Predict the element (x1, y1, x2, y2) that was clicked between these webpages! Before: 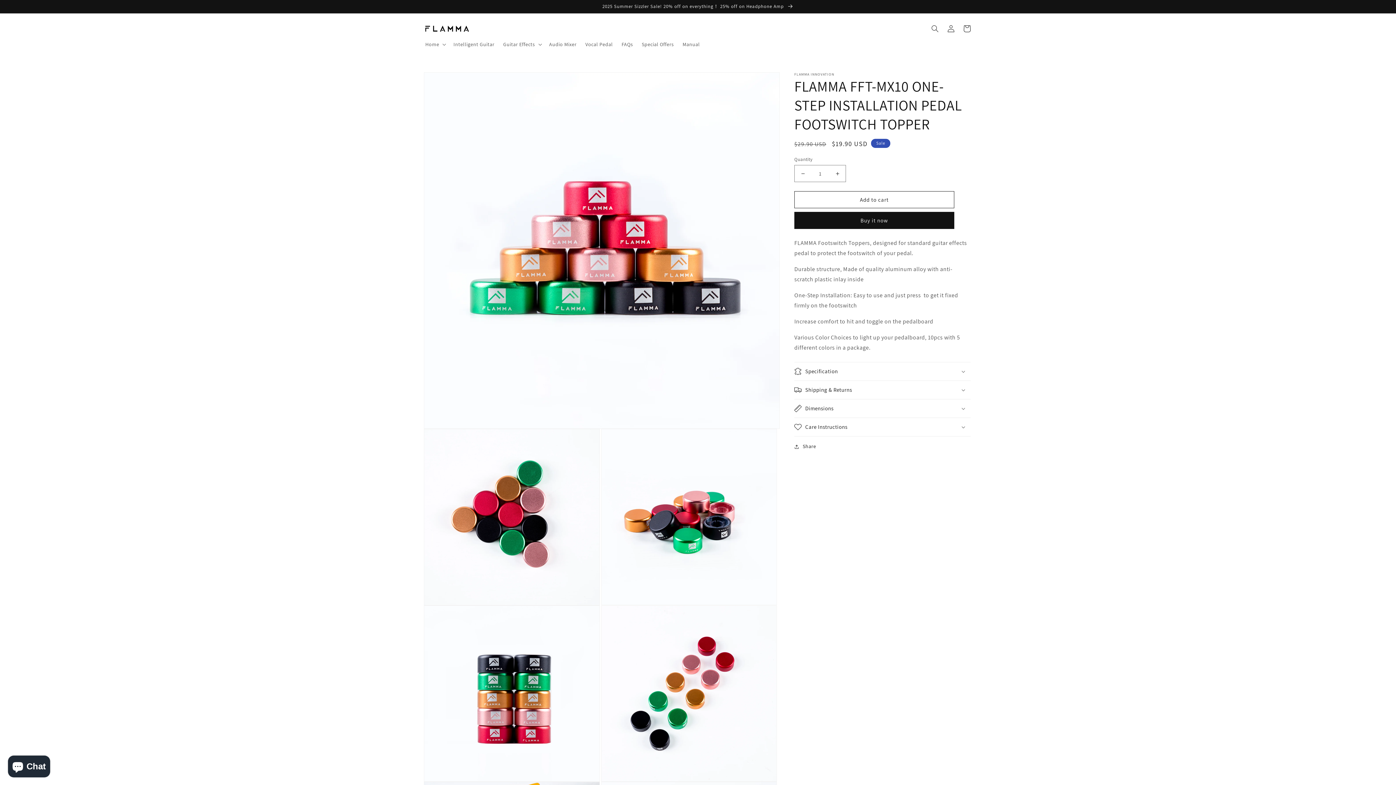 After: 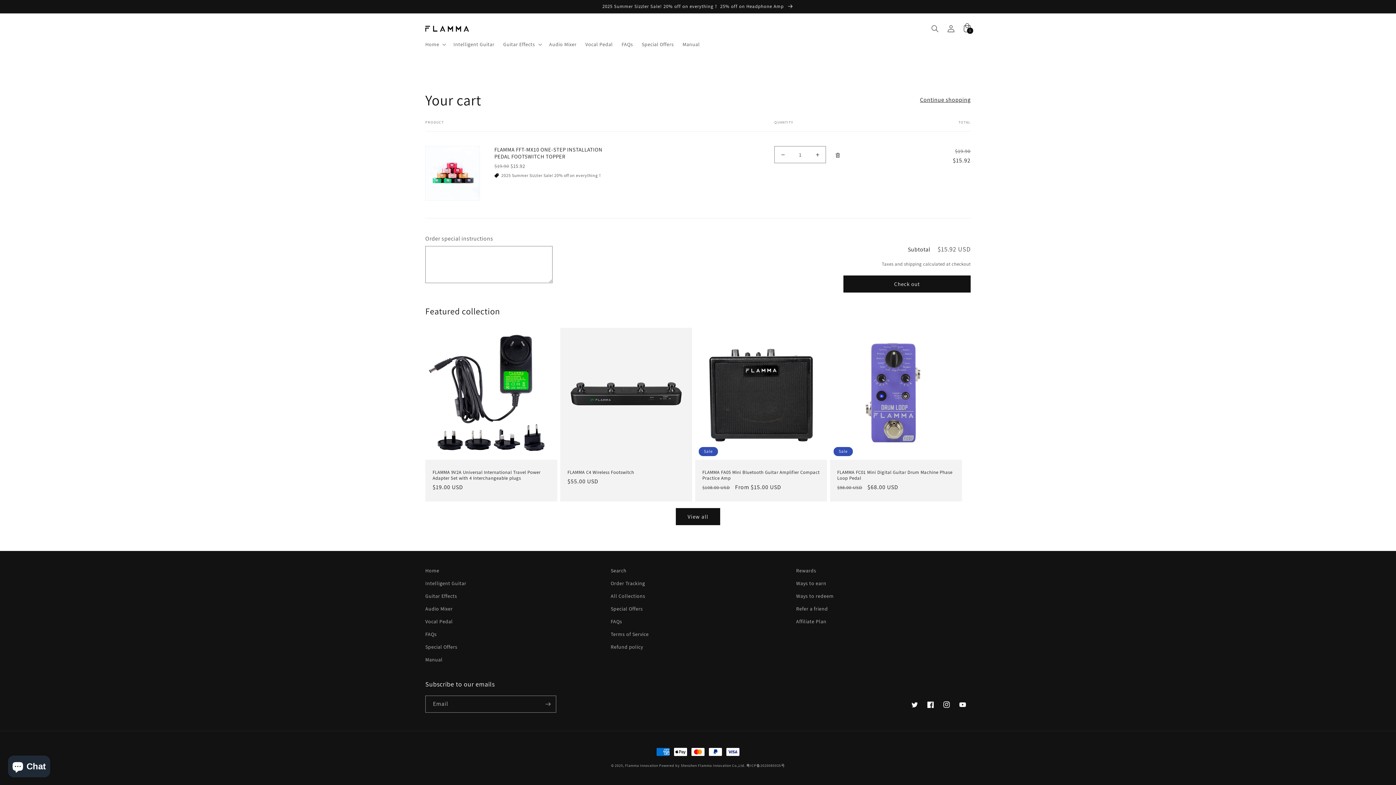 Action: label: Add to cart bbox: (794, 191, 954, 208)